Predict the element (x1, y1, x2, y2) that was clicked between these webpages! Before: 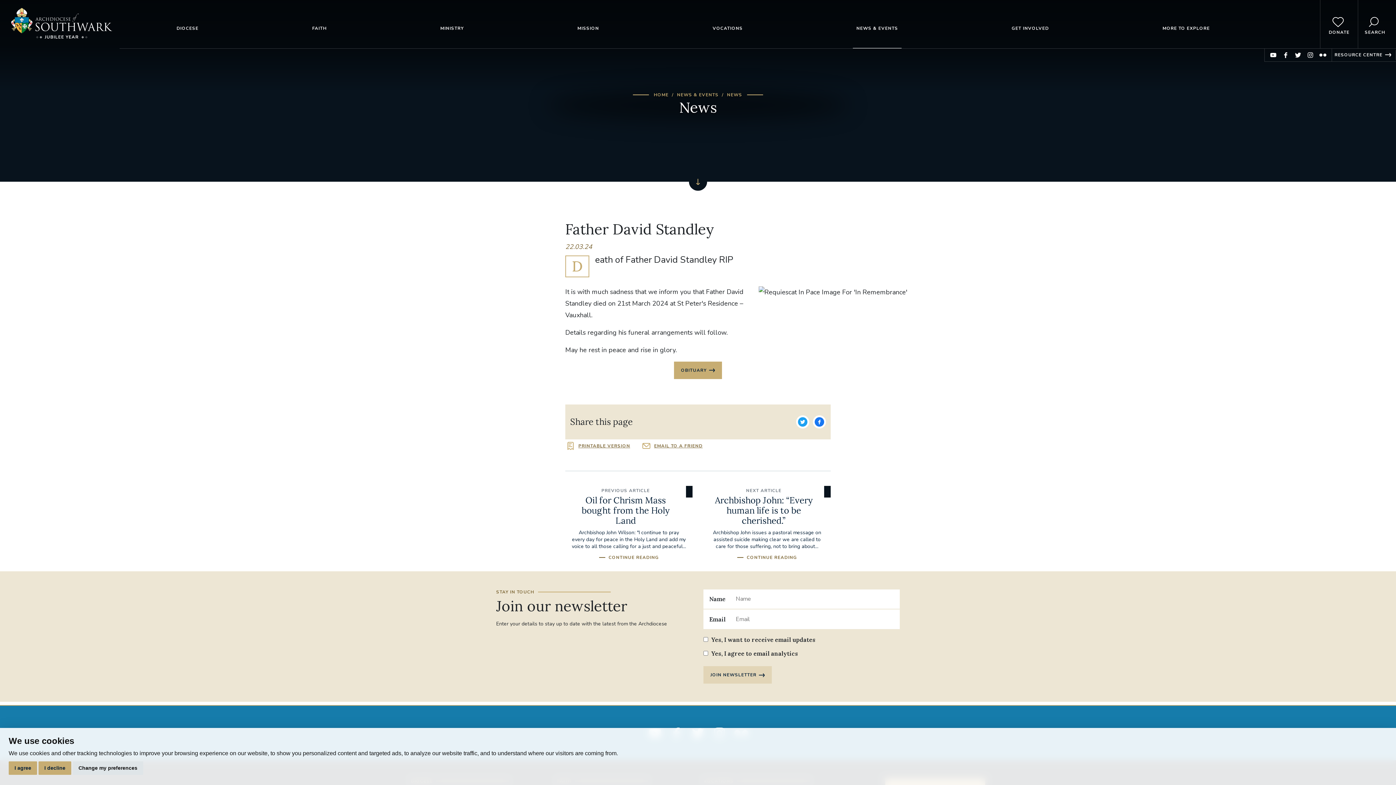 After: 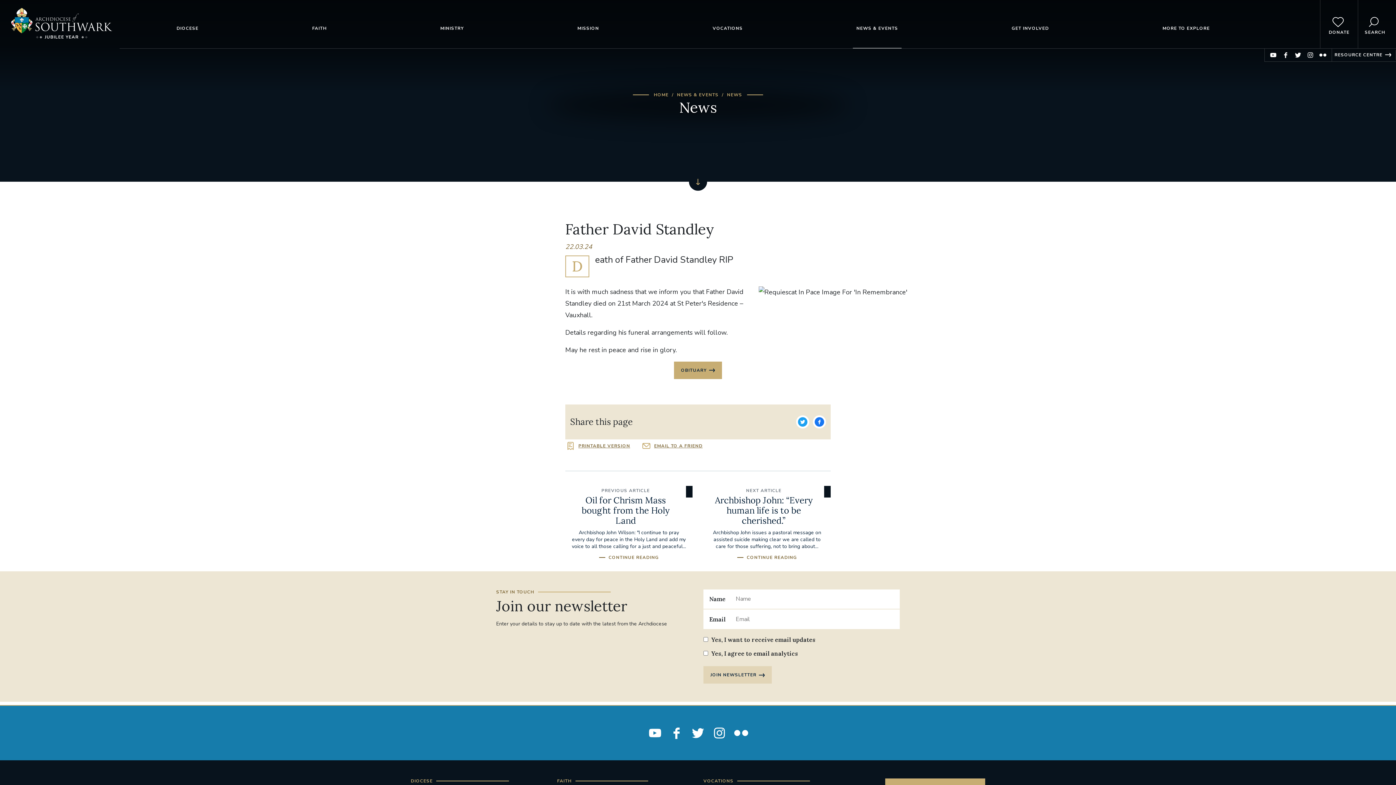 Action: bbox: (38, 761, 71, 775) label: I decline